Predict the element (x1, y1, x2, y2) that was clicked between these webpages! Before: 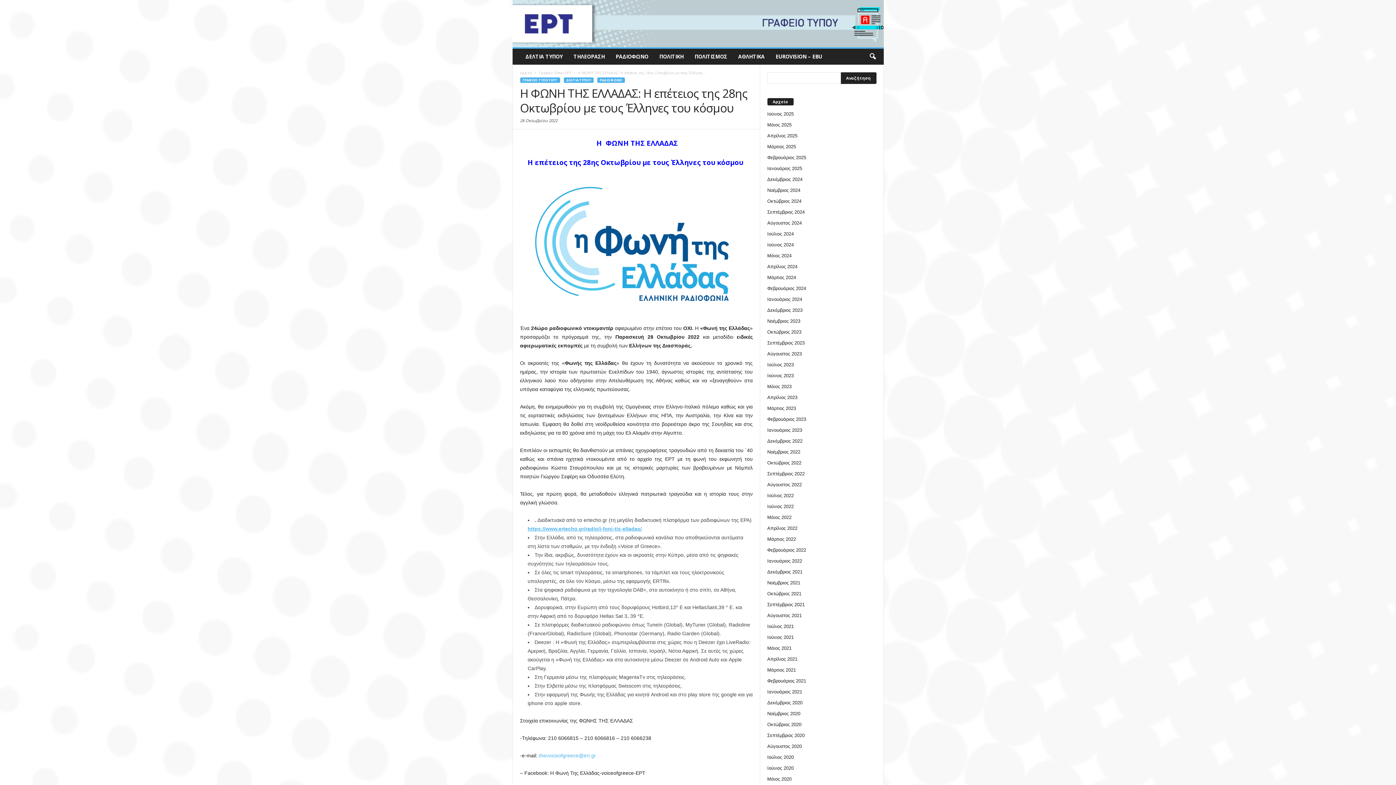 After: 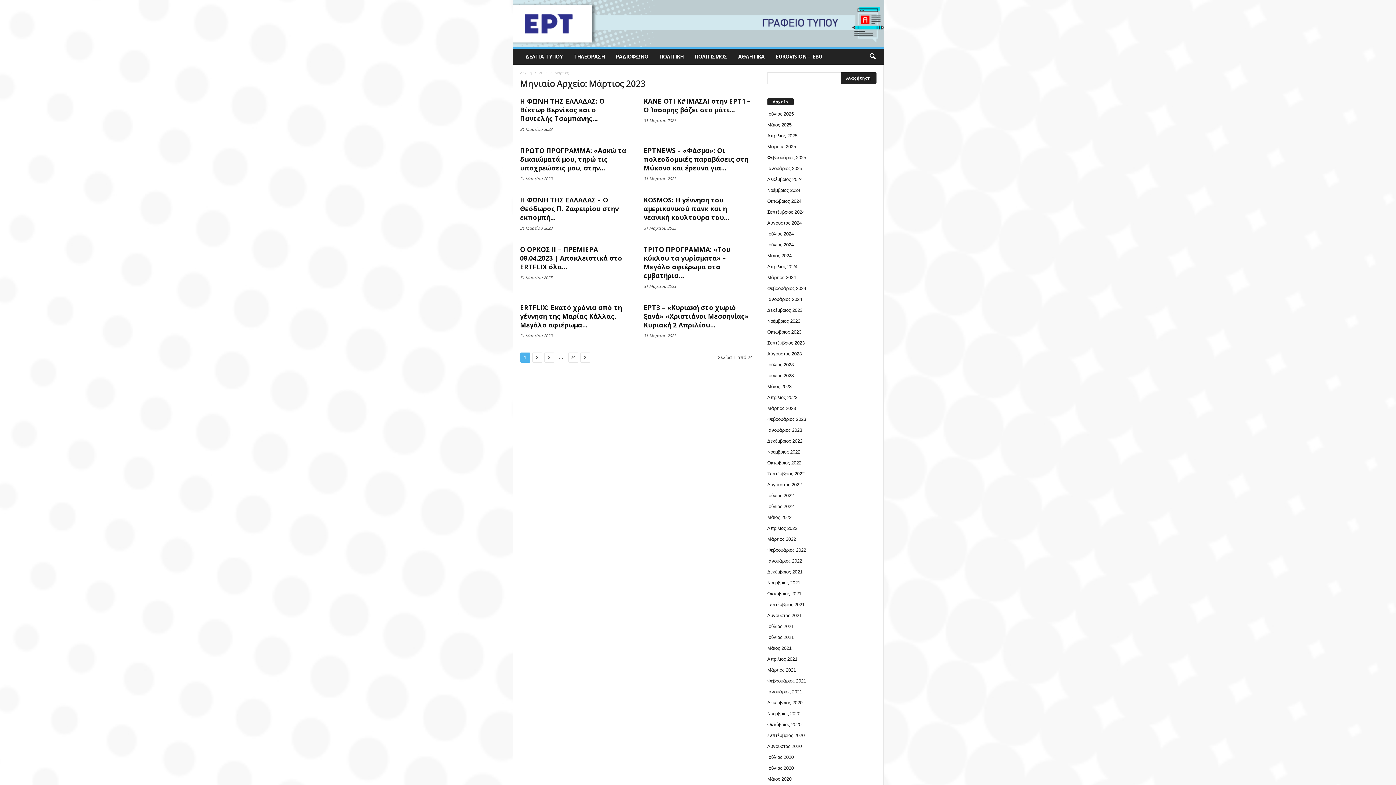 Action: bbox: (767, 405, 796, 411) label: Μάρτιος 2023